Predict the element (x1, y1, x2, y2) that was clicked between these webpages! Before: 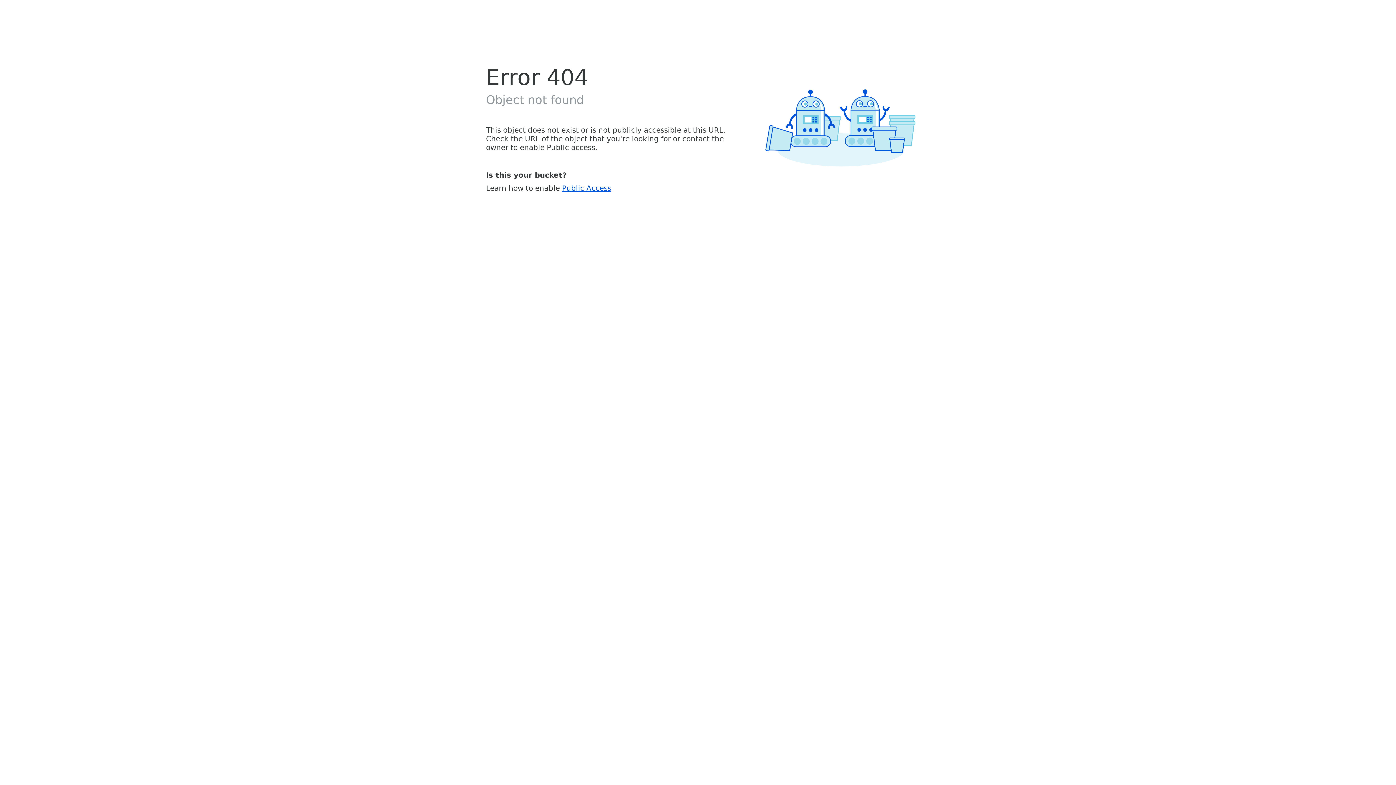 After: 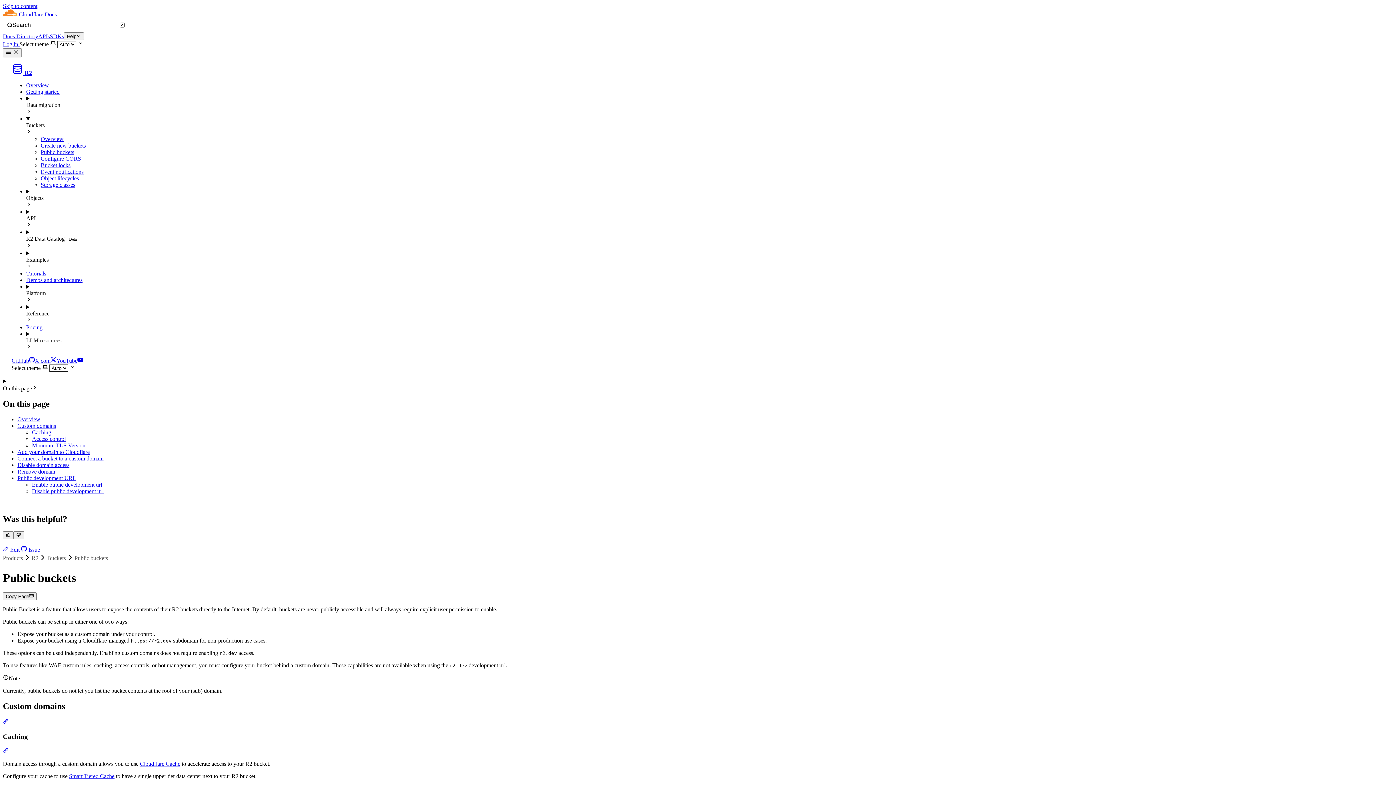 Action: bbox: (562, 183, 611, 192) label: Public Access